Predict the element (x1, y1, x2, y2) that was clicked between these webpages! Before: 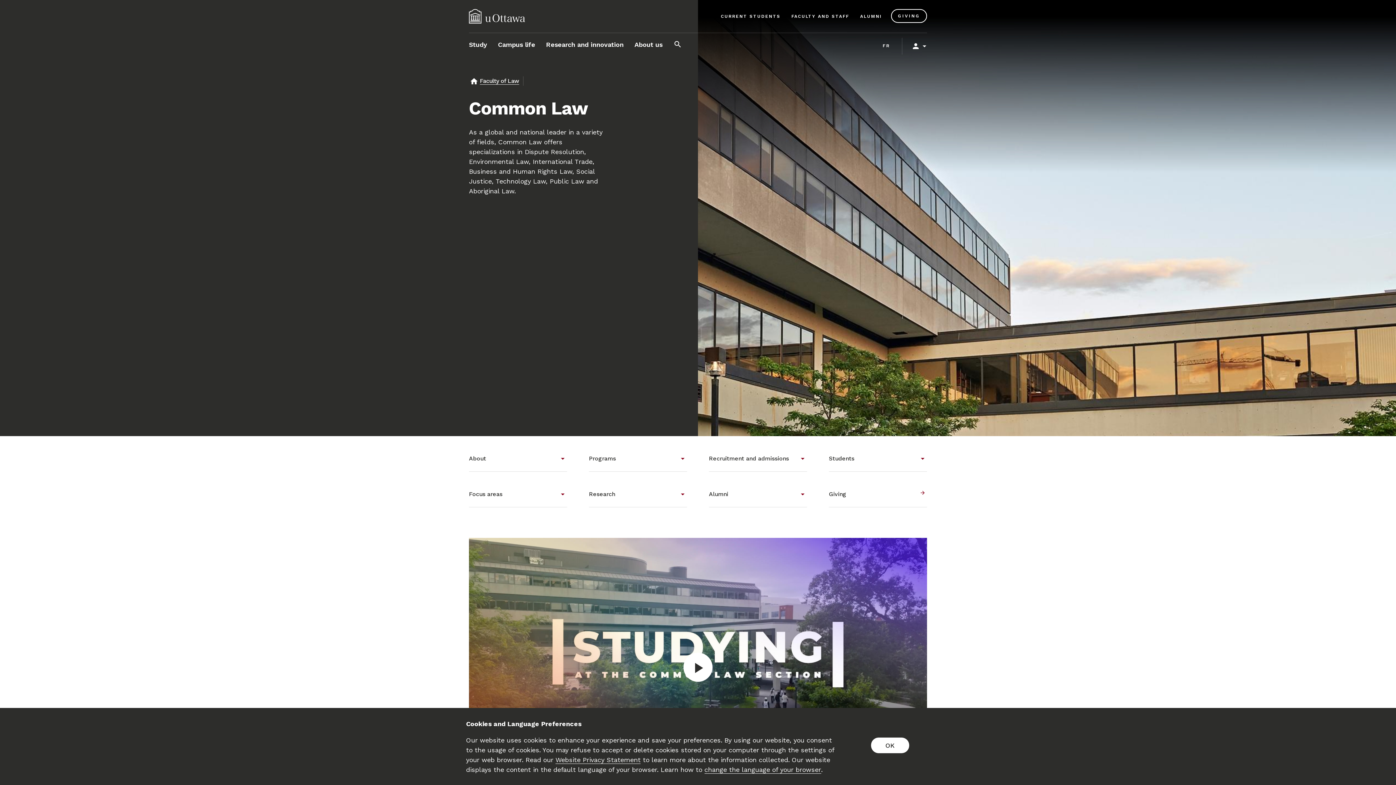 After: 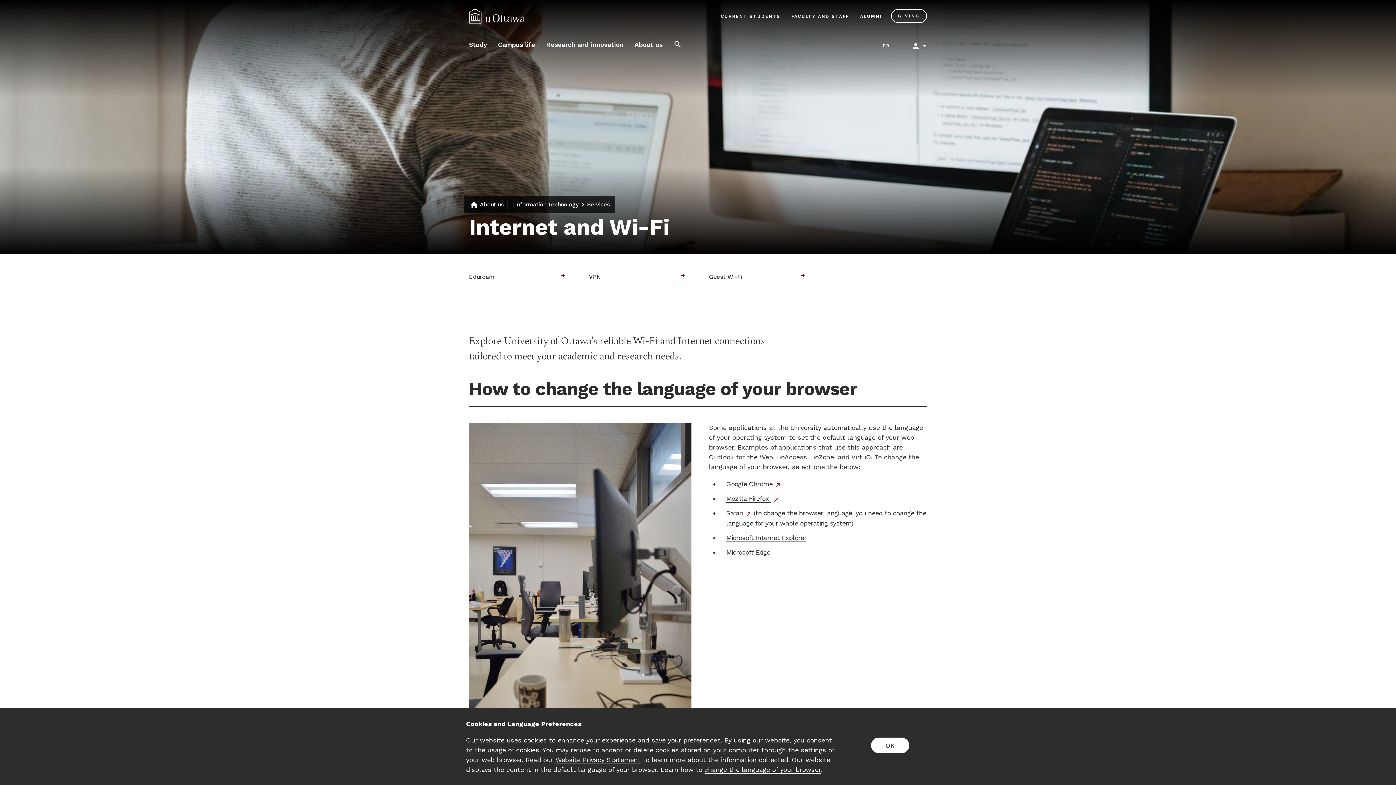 Action: label: change the language of your browser bbox: (704, 765, 821, 774)